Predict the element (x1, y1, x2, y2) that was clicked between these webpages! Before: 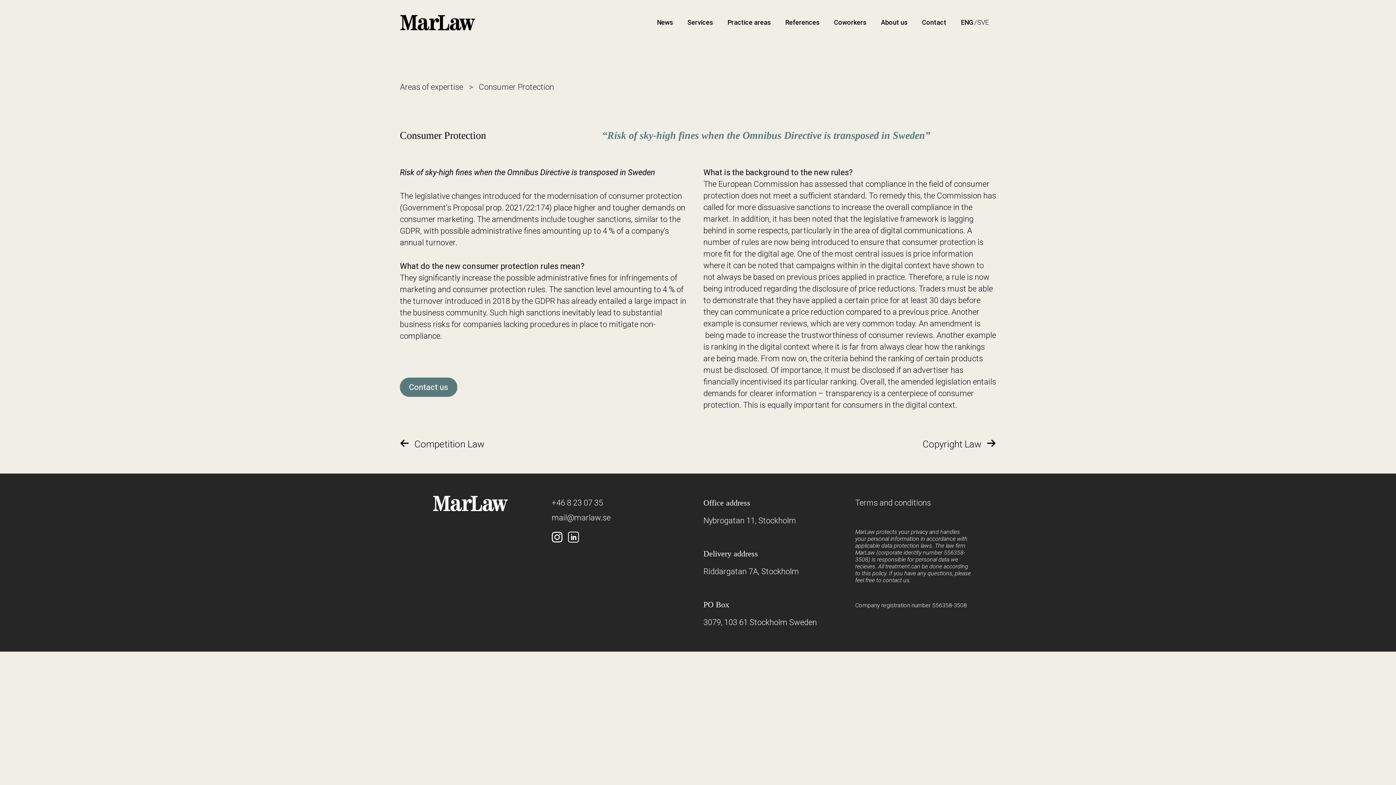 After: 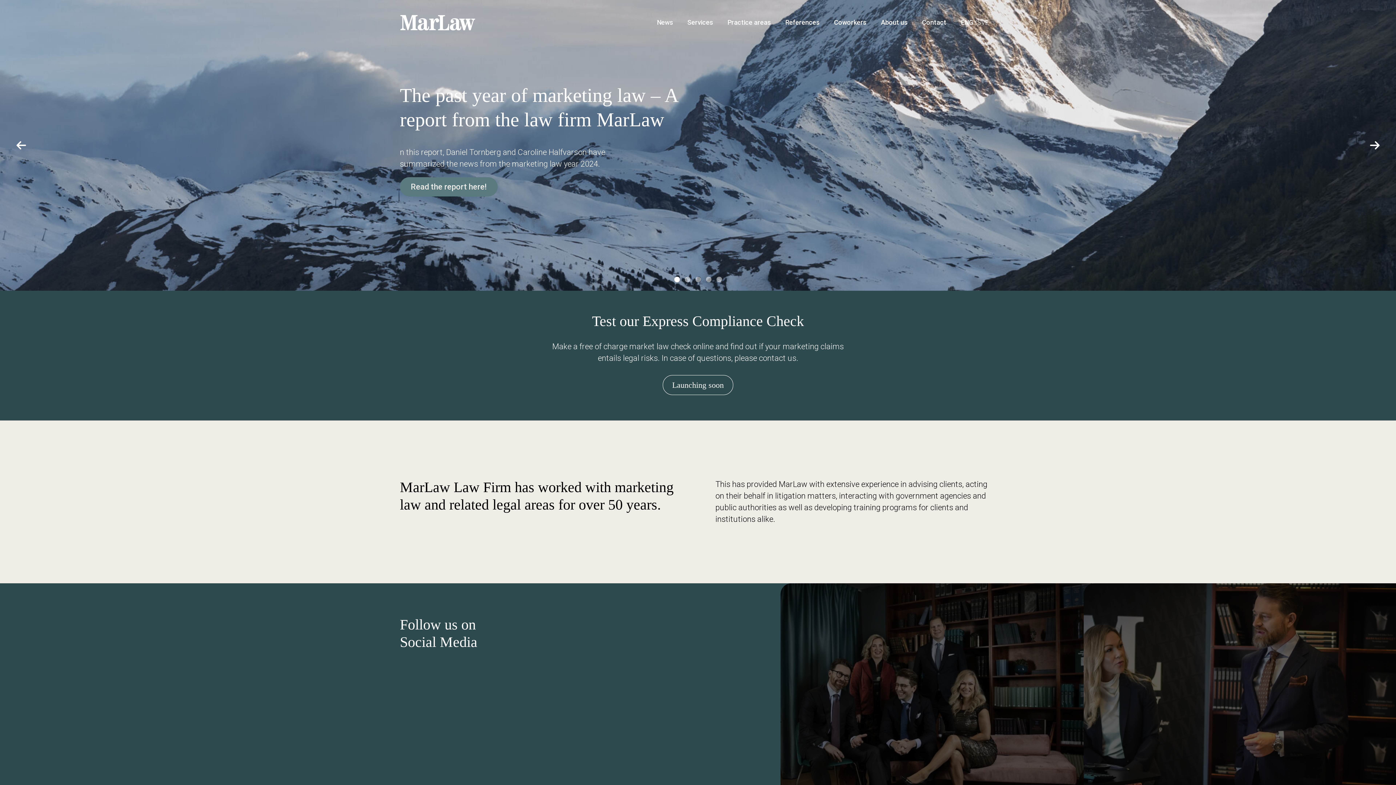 Action: bbox: (400, 12, 475, 32)